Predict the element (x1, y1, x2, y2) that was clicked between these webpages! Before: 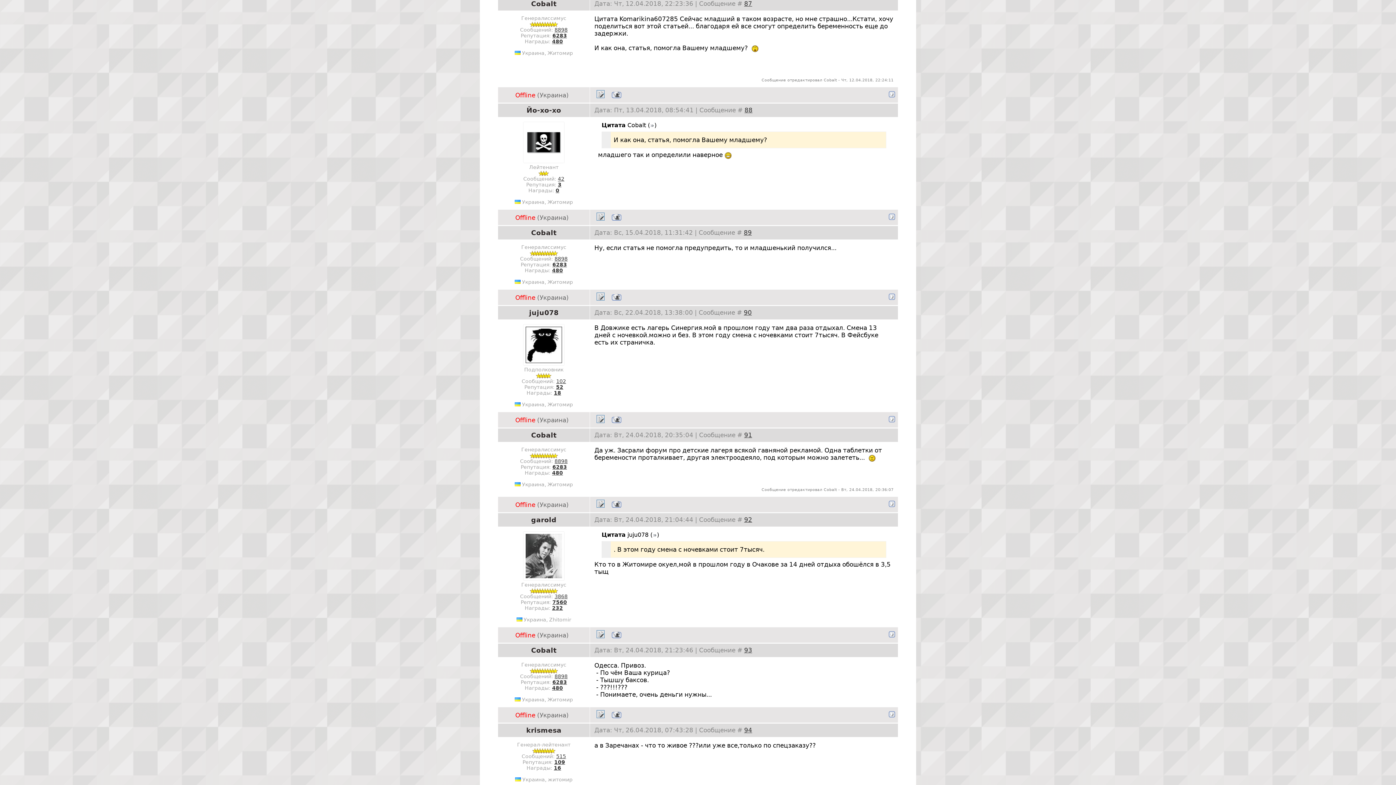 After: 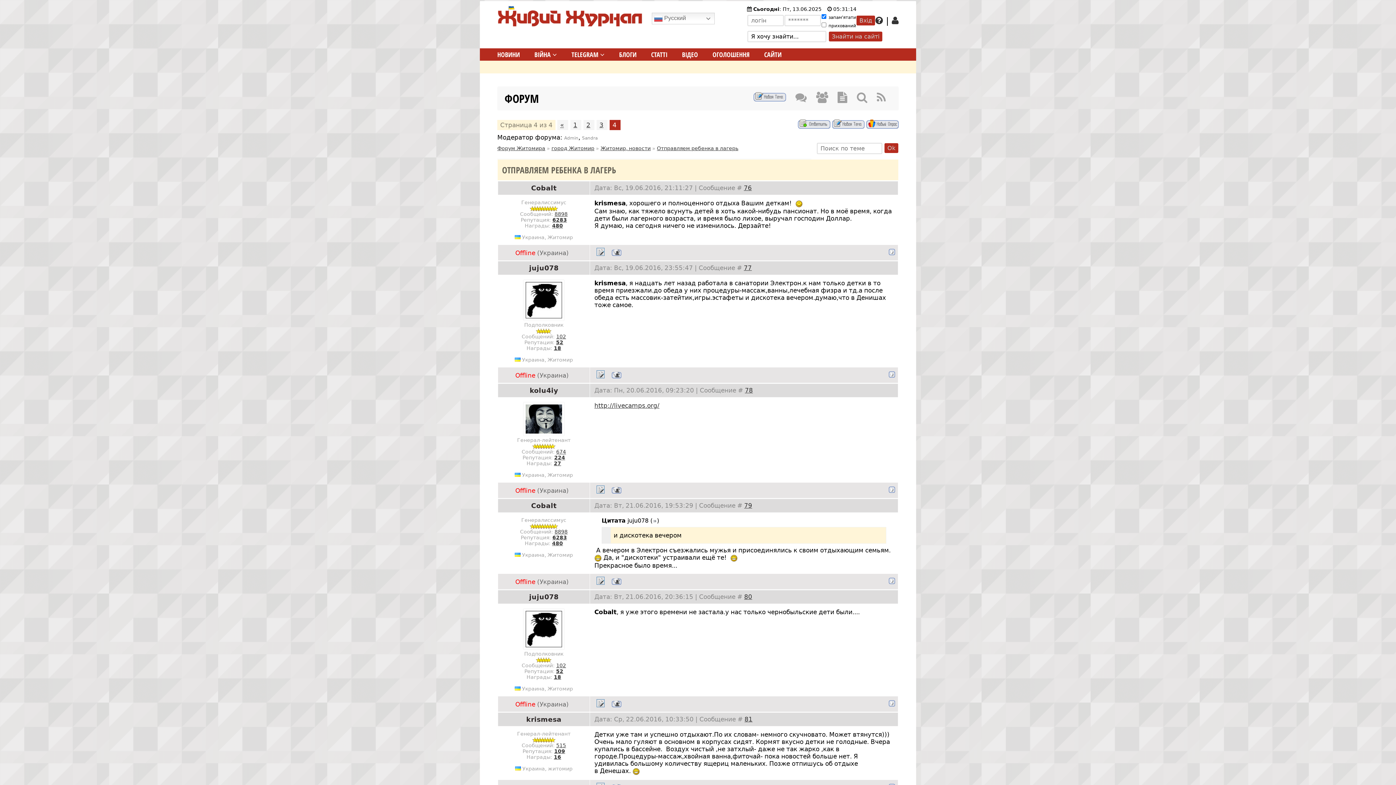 Action: bbox: (889, 91, 895, 98)